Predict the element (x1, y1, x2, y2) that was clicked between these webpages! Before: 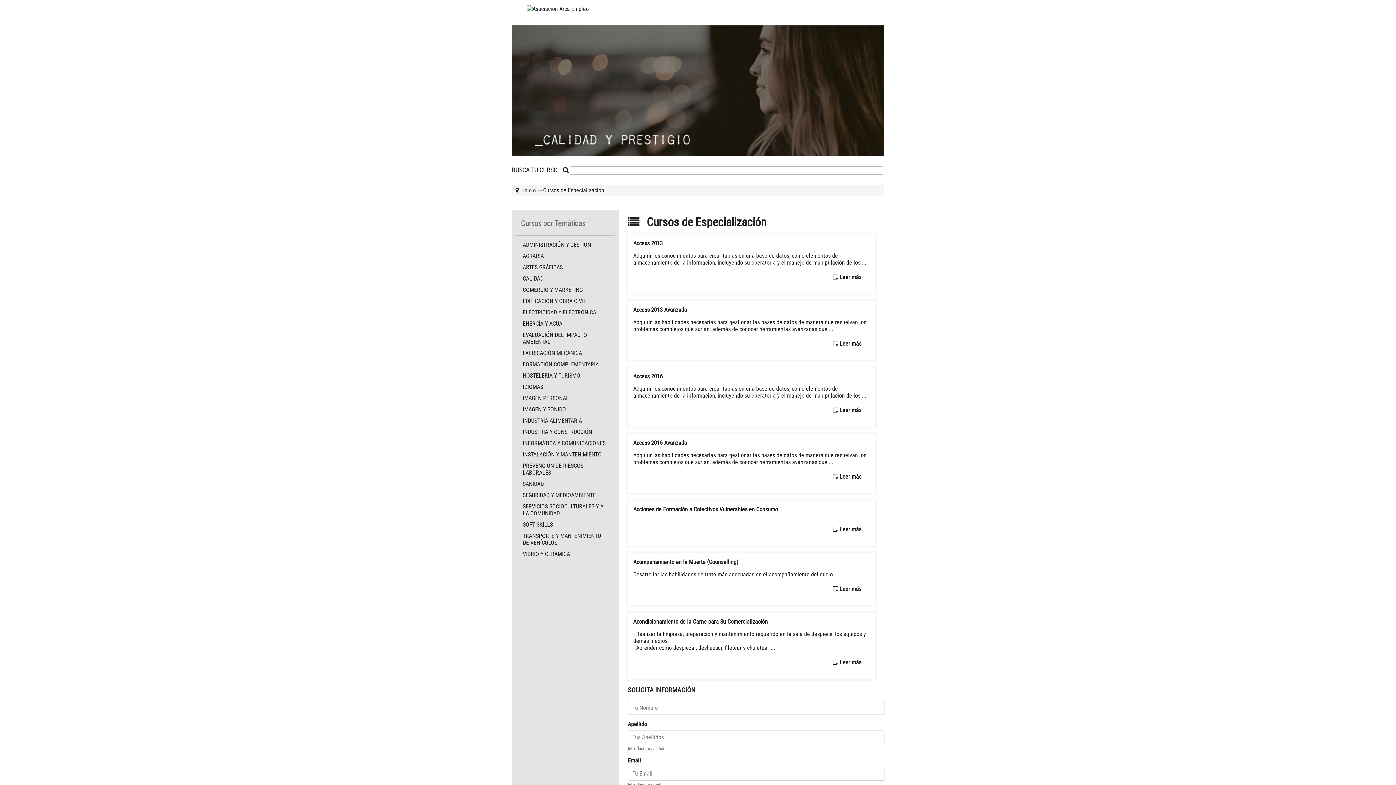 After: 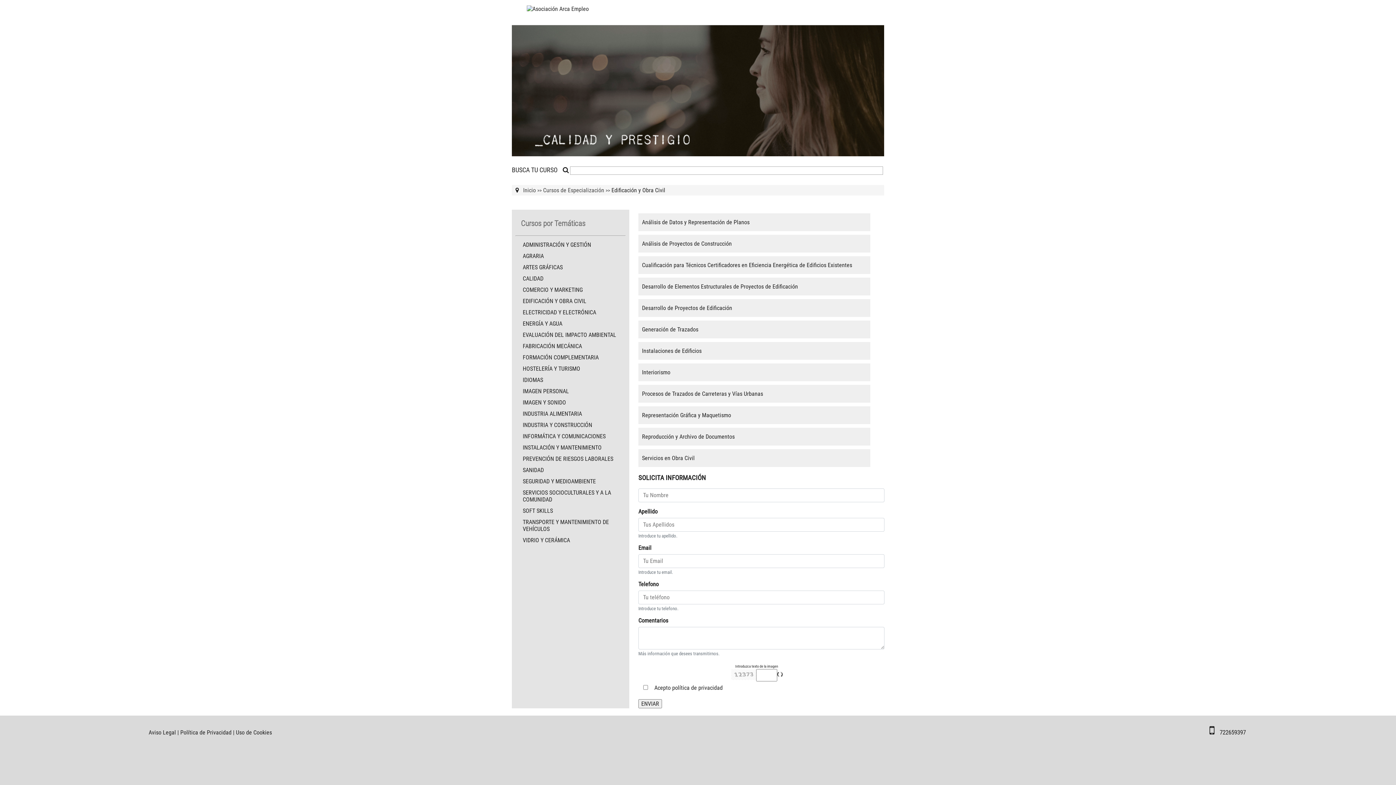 Action: label: EDIFICACIÓN Y OBRA CIVIL bbox: (515, 295, 615, 306)